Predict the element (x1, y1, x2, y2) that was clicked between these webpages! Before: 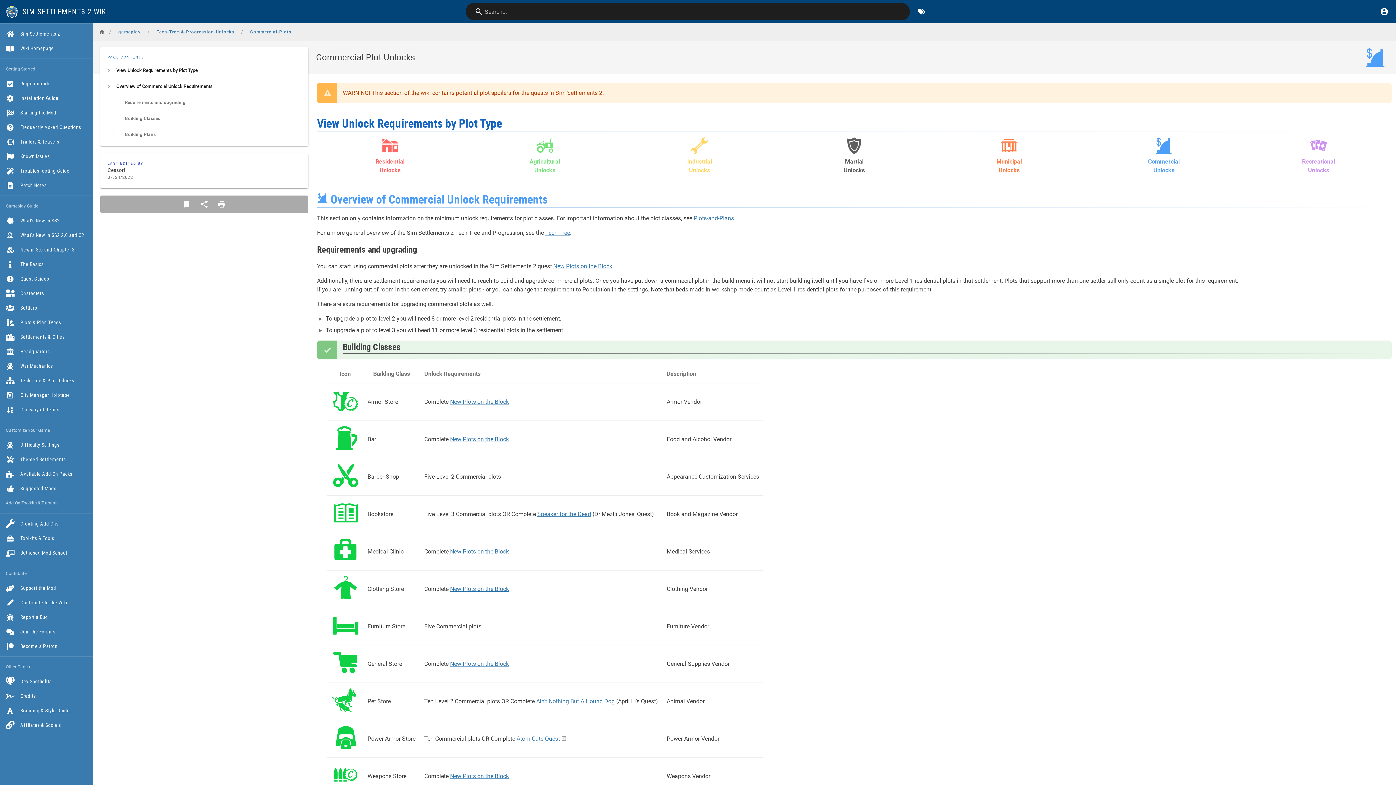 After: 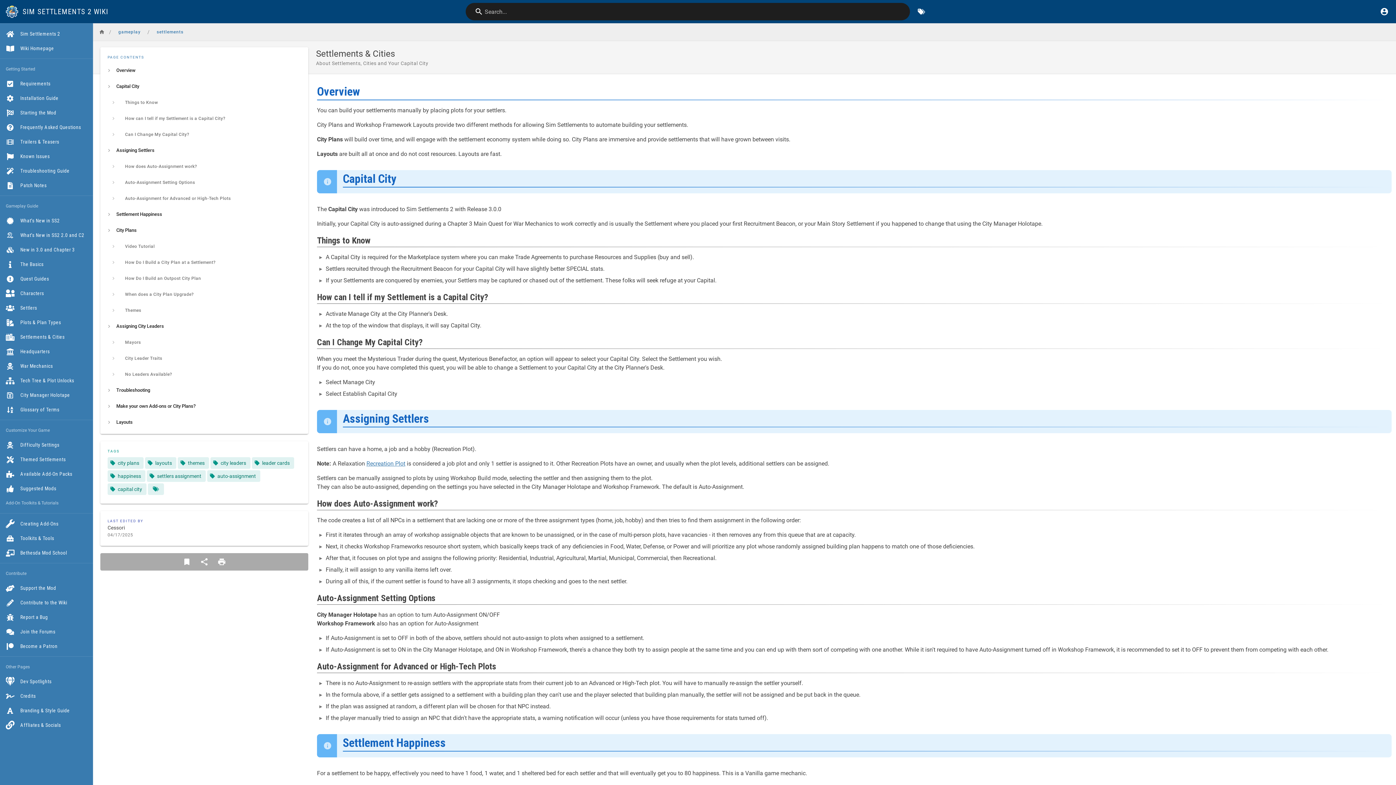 Action: label: Settlements & Cities bbox: (0, 329, 93, 344)